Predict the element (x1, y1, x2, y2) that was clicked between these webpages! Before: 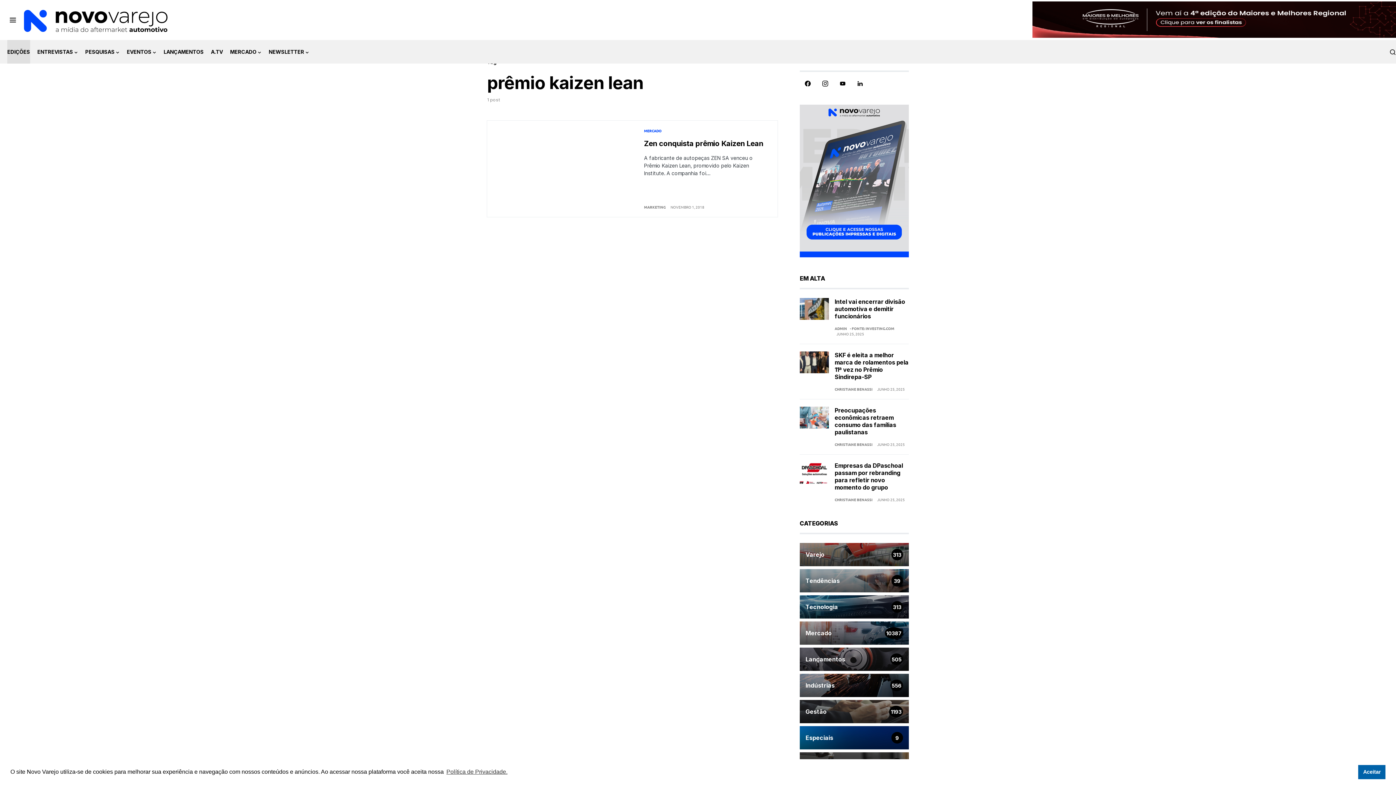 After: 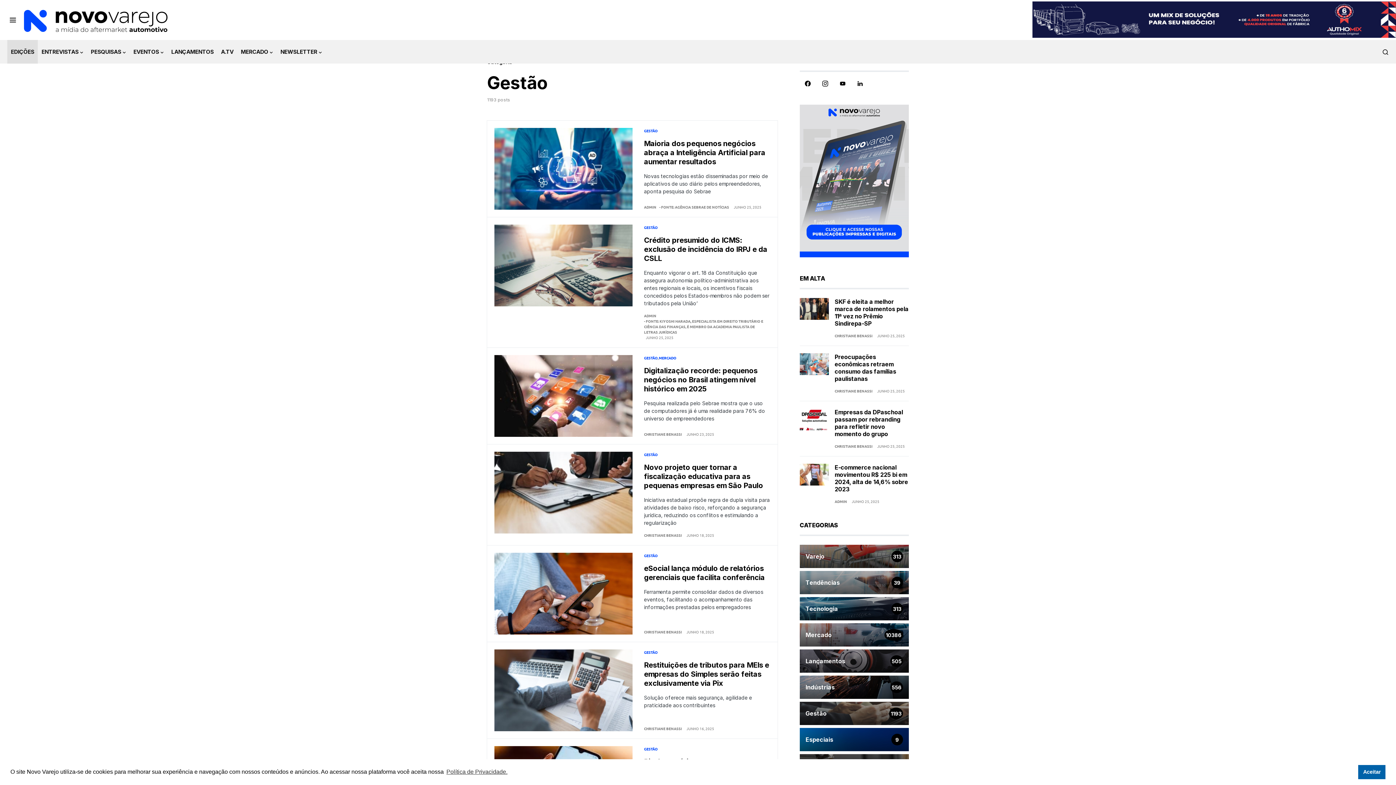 Action: bbox: (800, 700, 909, 723)